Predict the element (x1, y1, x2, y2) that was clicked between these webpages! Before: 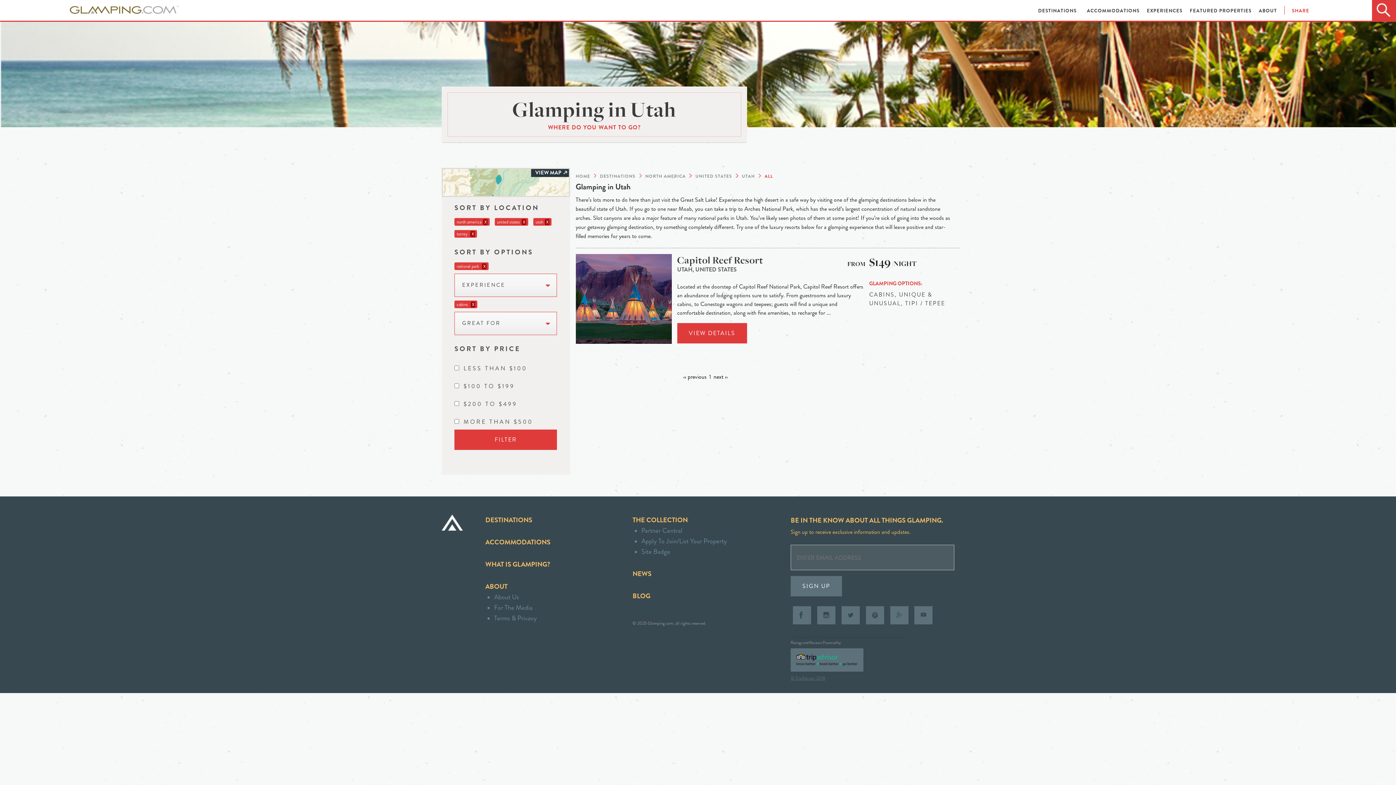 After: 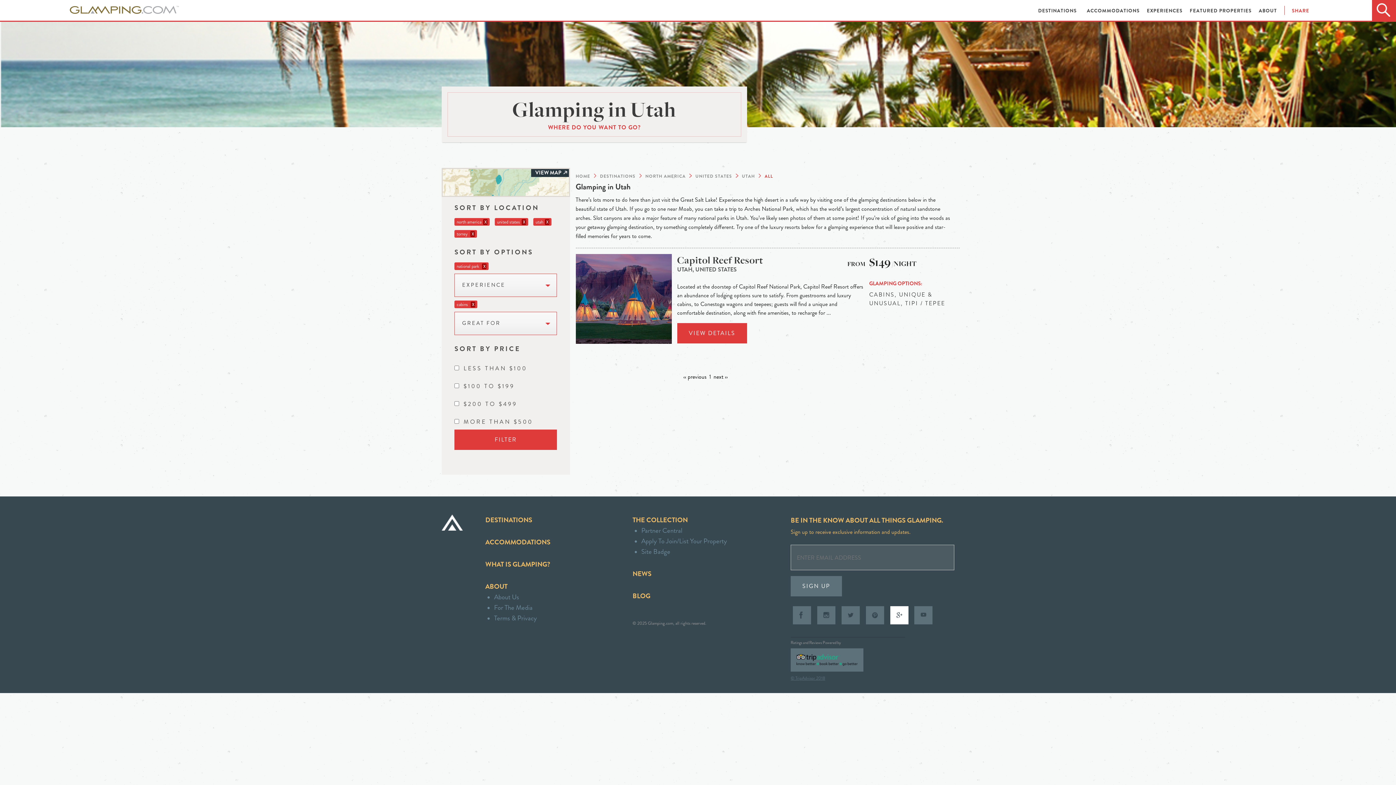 Action: bbox: (888, 610, 910, 618)